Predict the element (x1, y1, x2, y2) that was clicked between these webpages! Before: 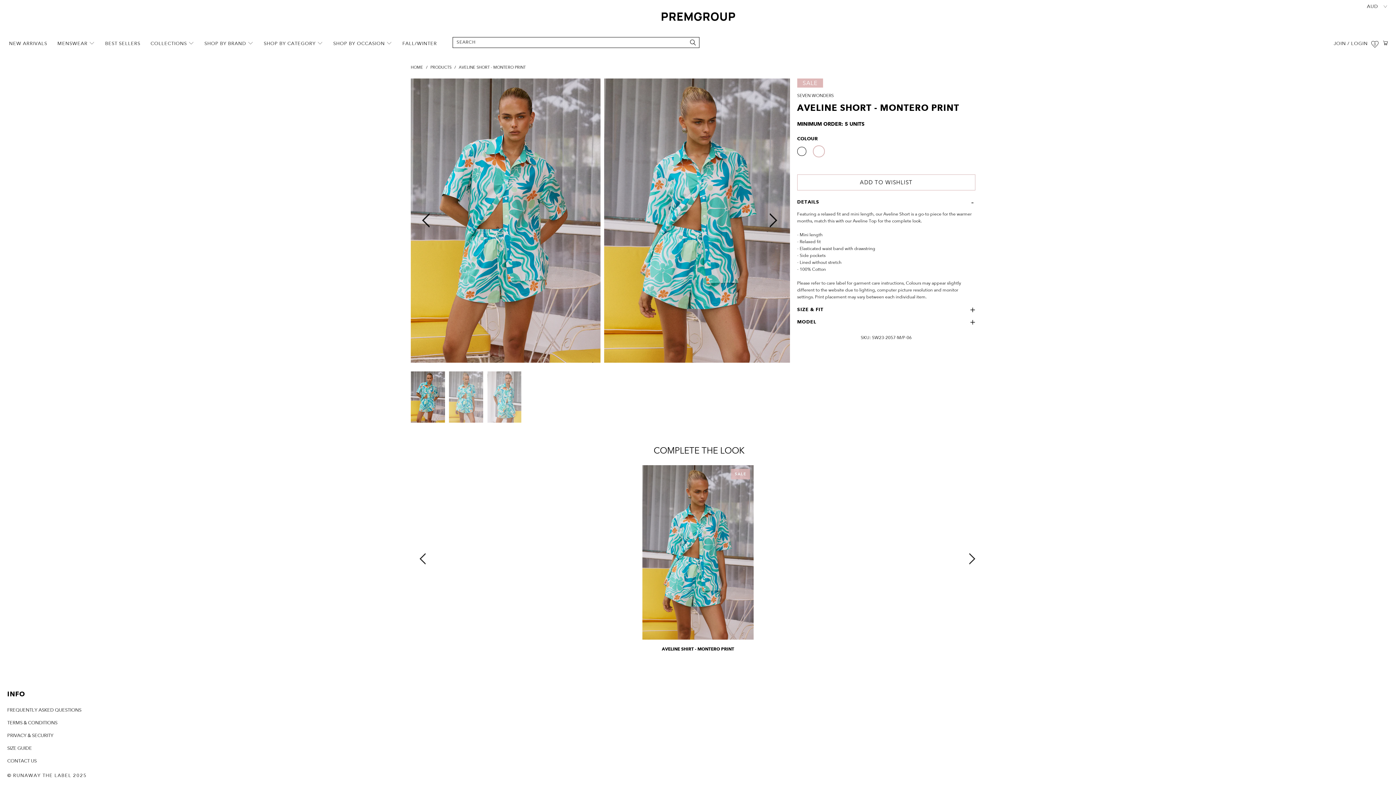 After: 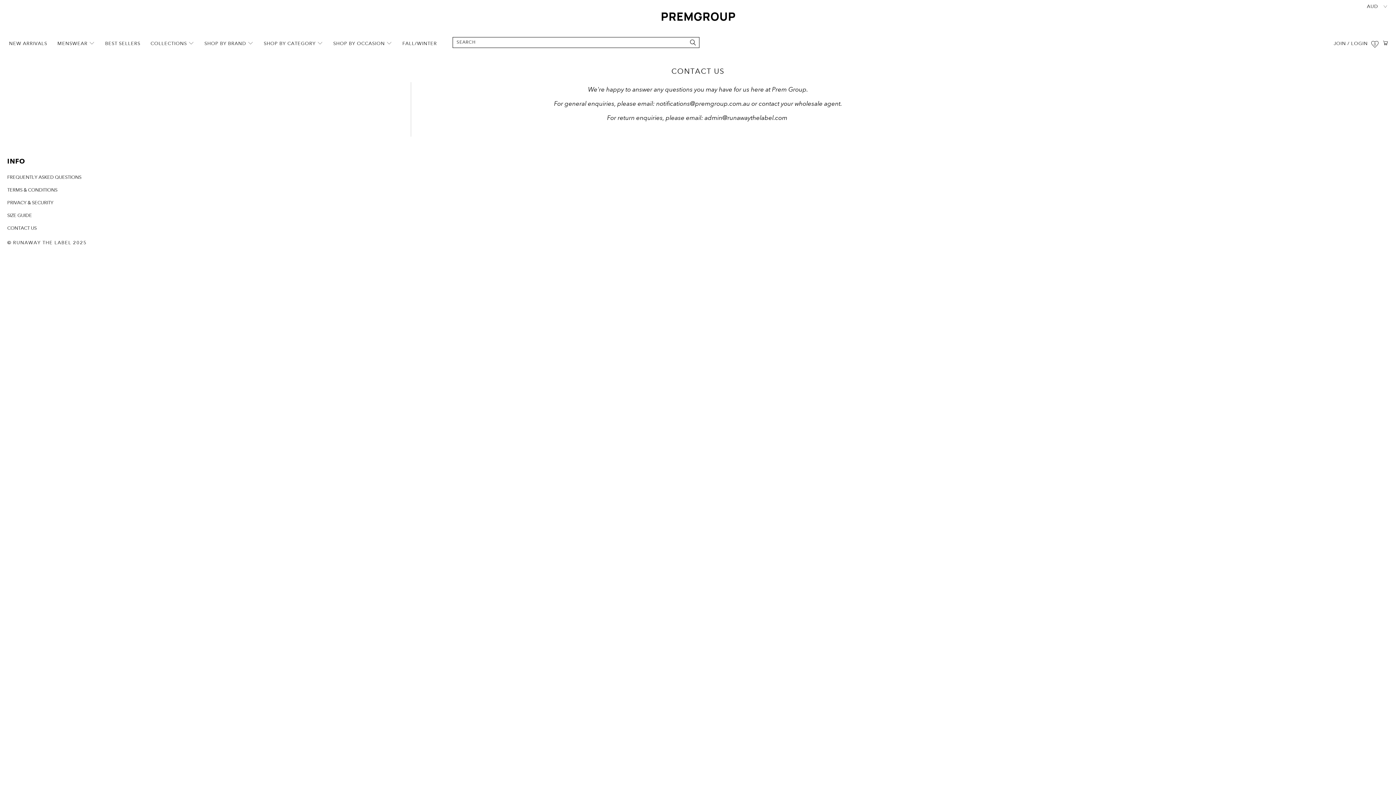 Action: label: CONTACT US bbox: (7, 758, 36, 764)